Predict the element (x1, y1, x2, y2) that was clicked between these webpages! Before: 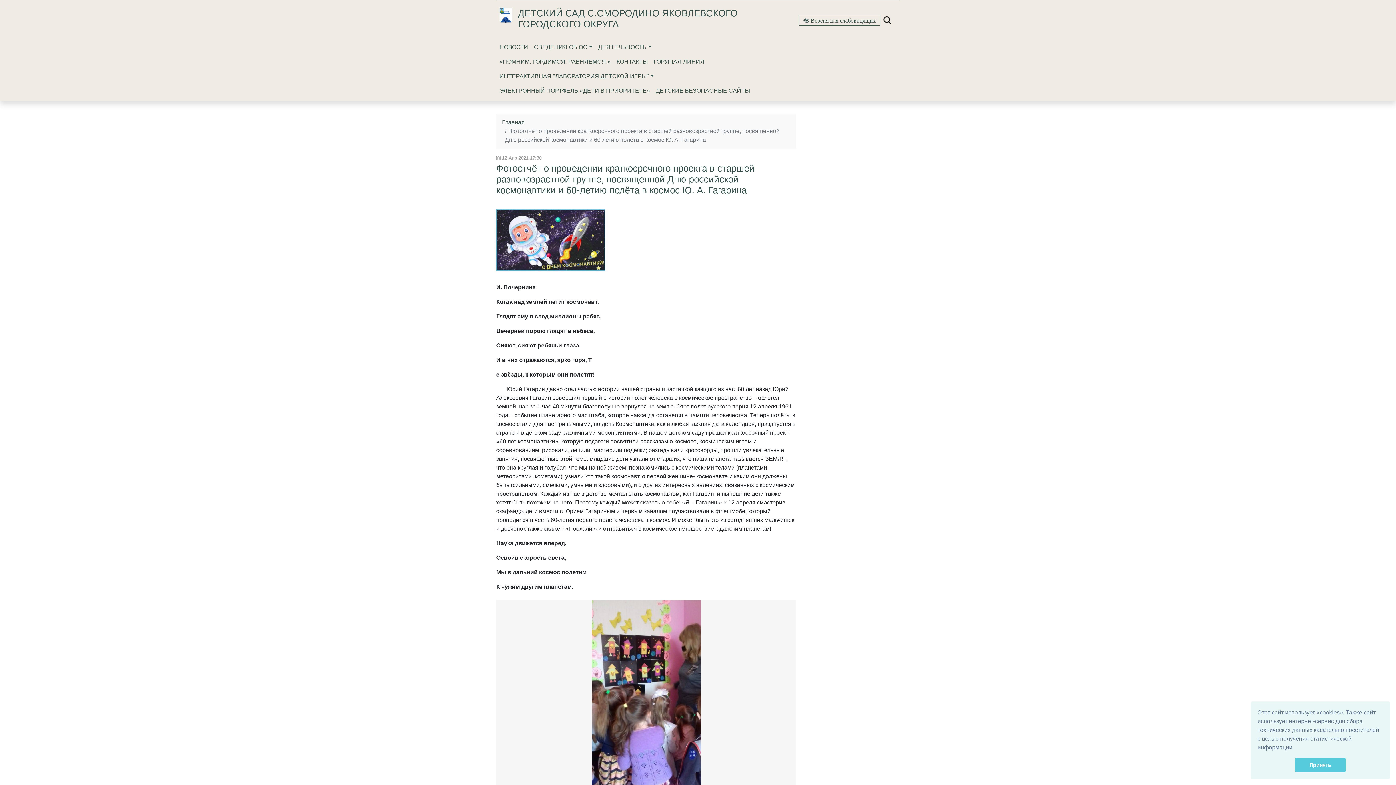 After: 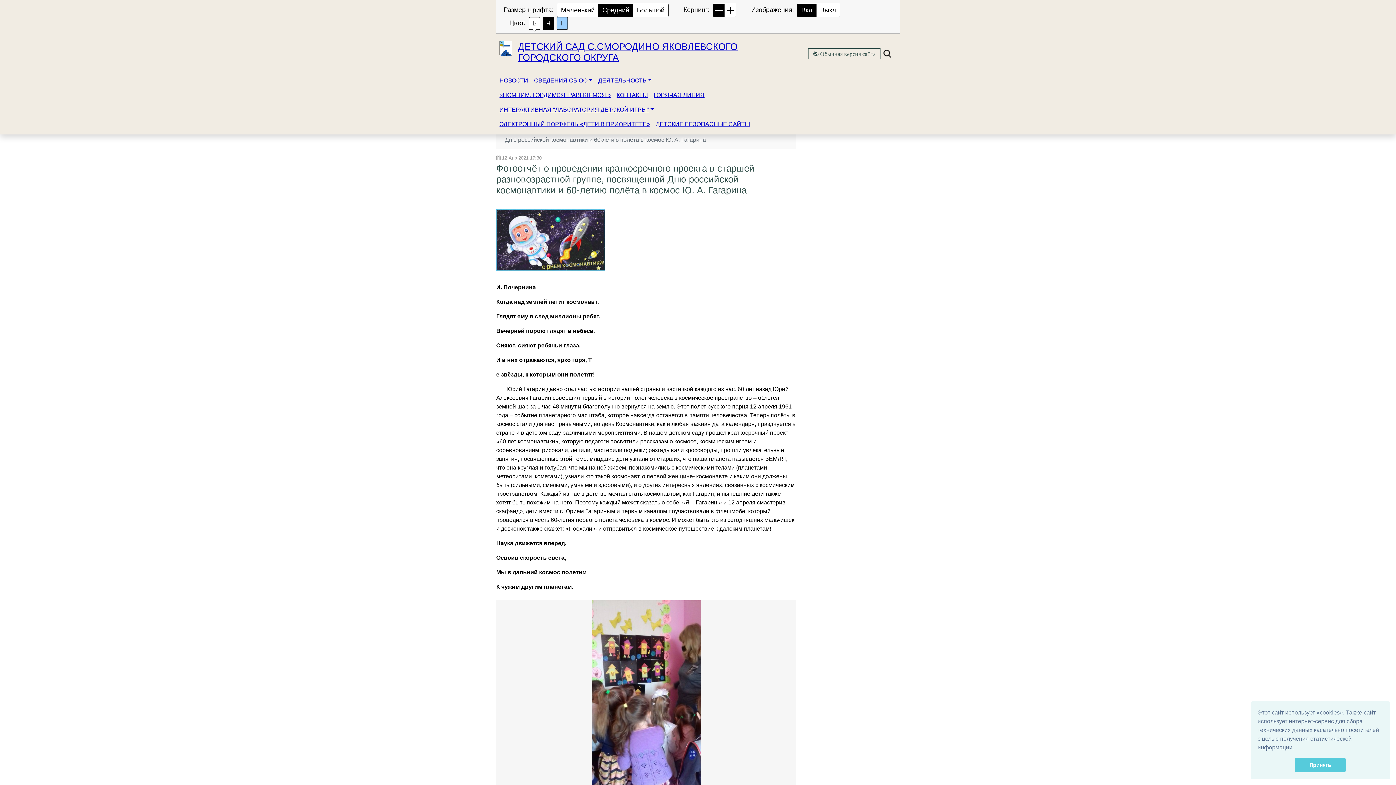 Action: bbox: (798, 14, 880, 25) label:  Версия для слабовидящих